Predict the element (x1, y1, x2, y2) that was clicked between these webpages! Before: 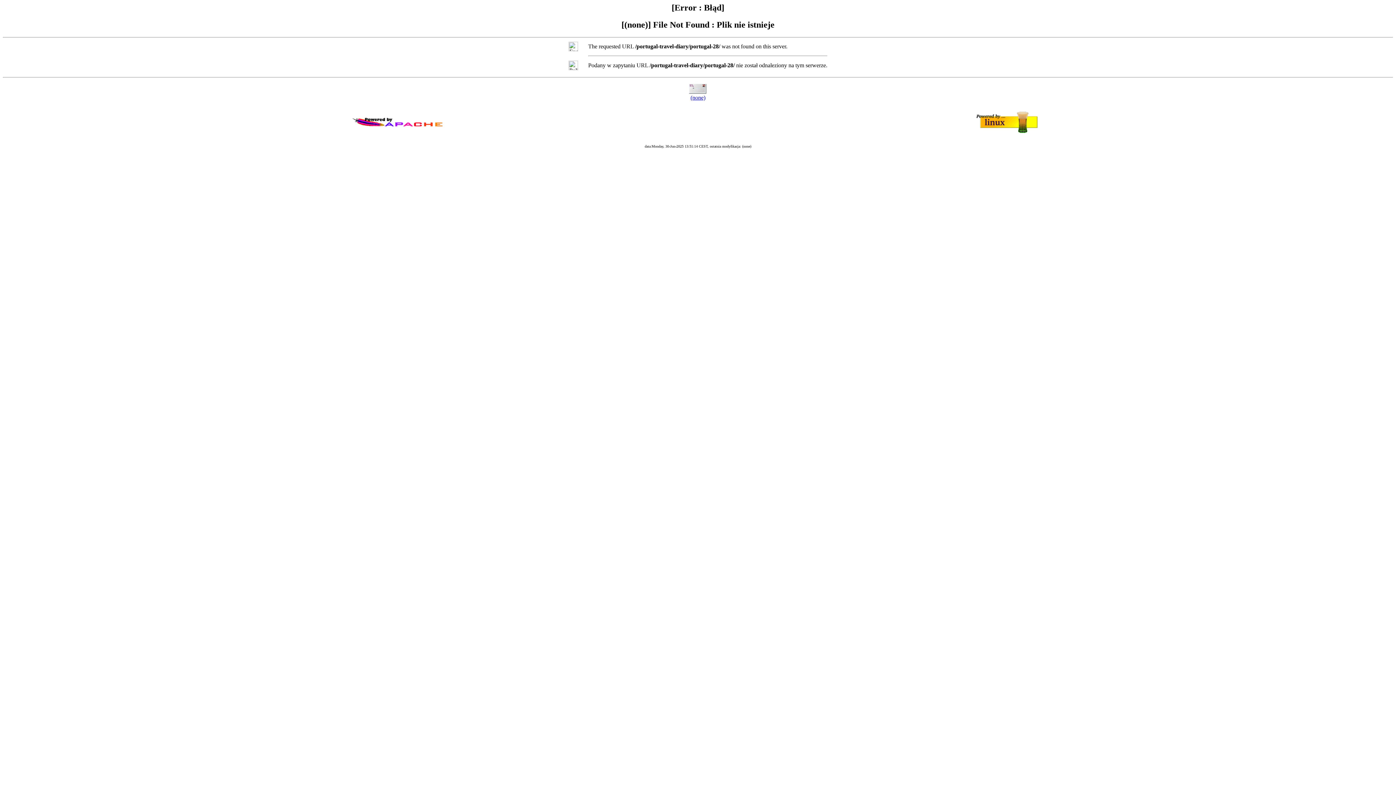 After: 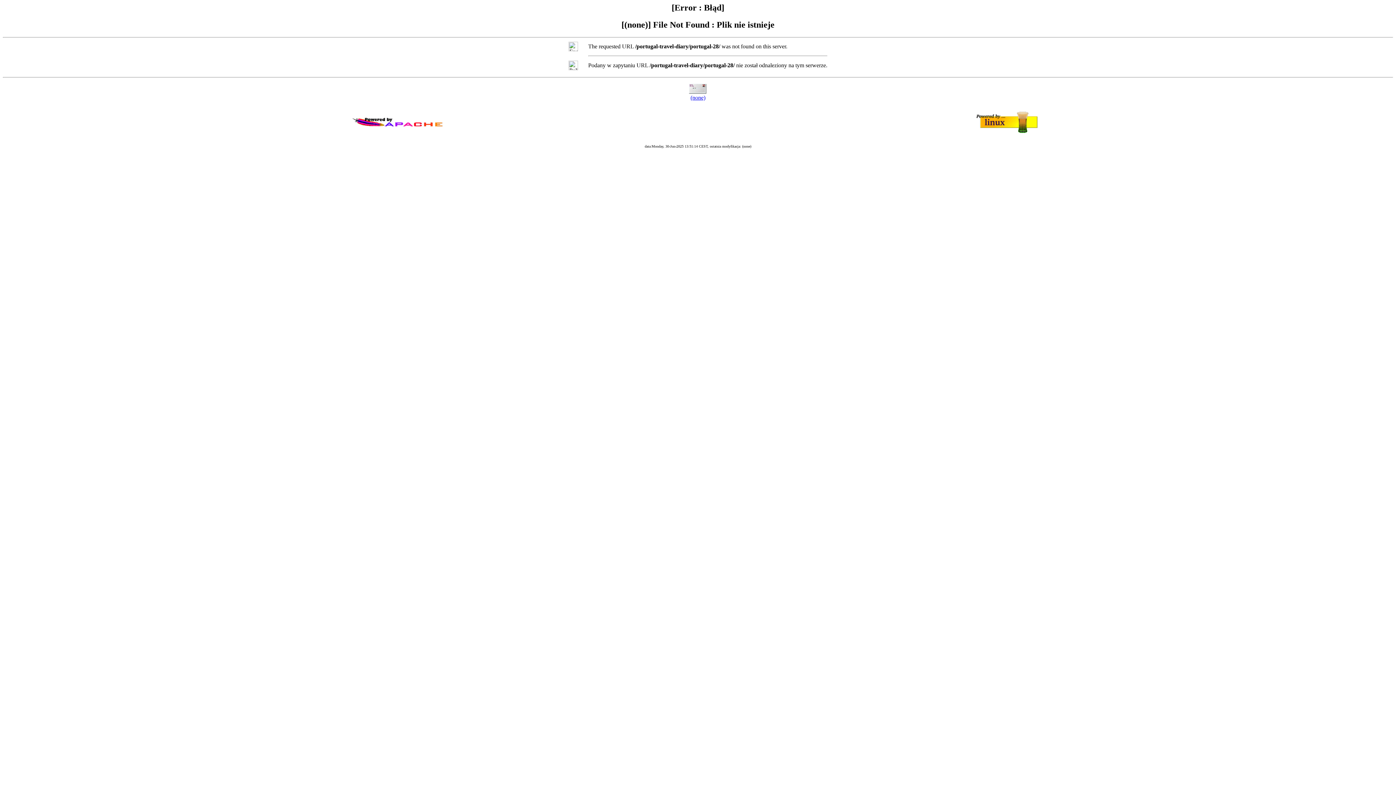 Action: label: (none) bbox: (690, 94, 705, 100)